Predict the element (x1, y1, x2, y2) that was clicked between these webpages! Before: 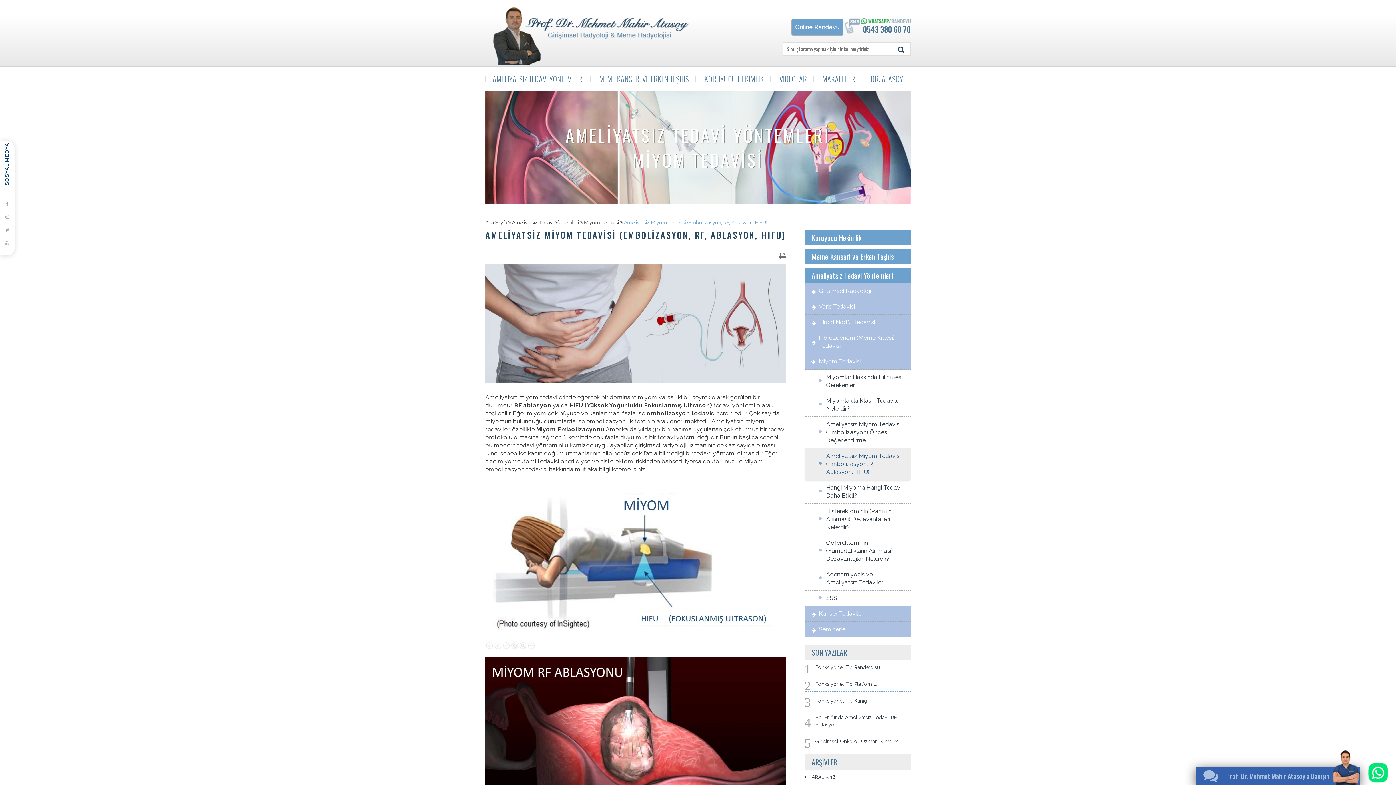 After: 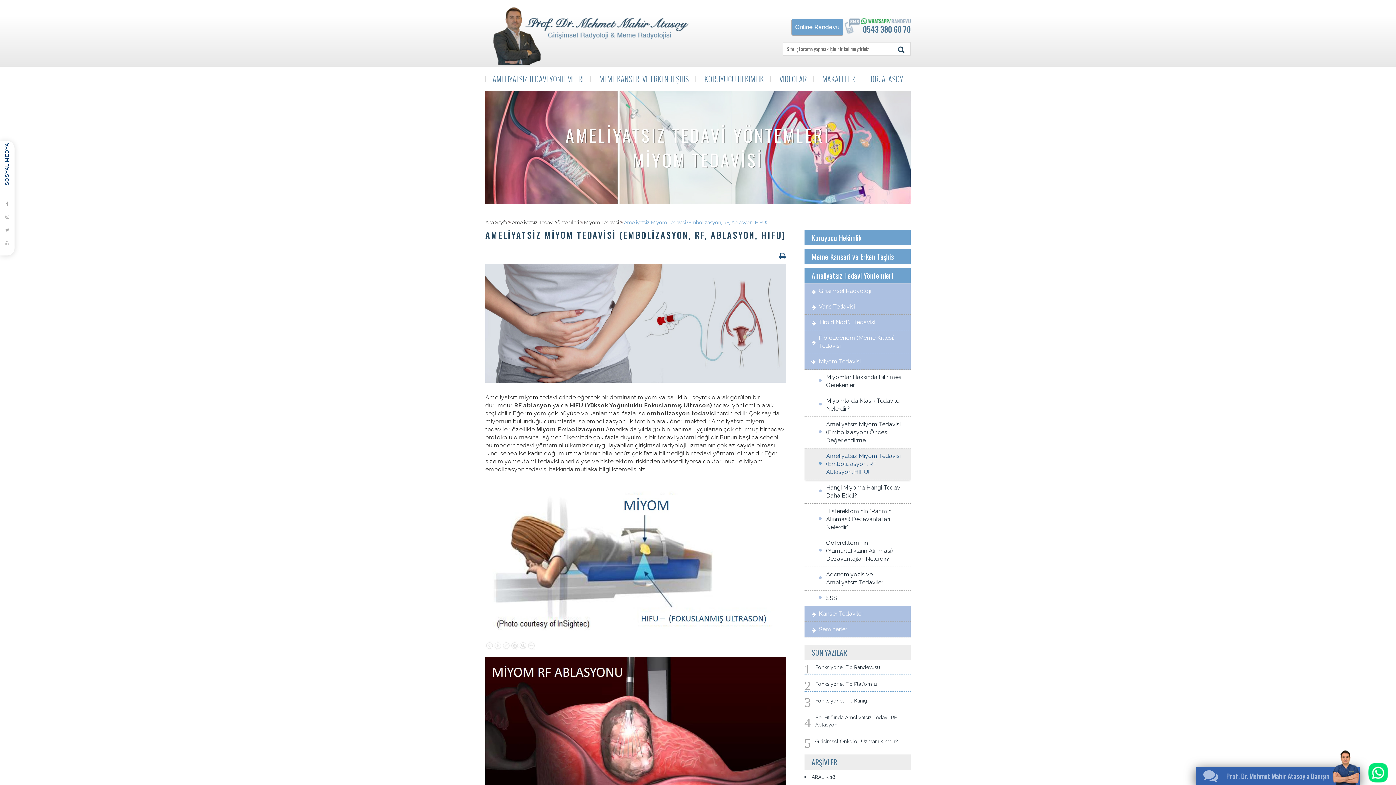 Action: bbox: (779, 250, 786, 260)